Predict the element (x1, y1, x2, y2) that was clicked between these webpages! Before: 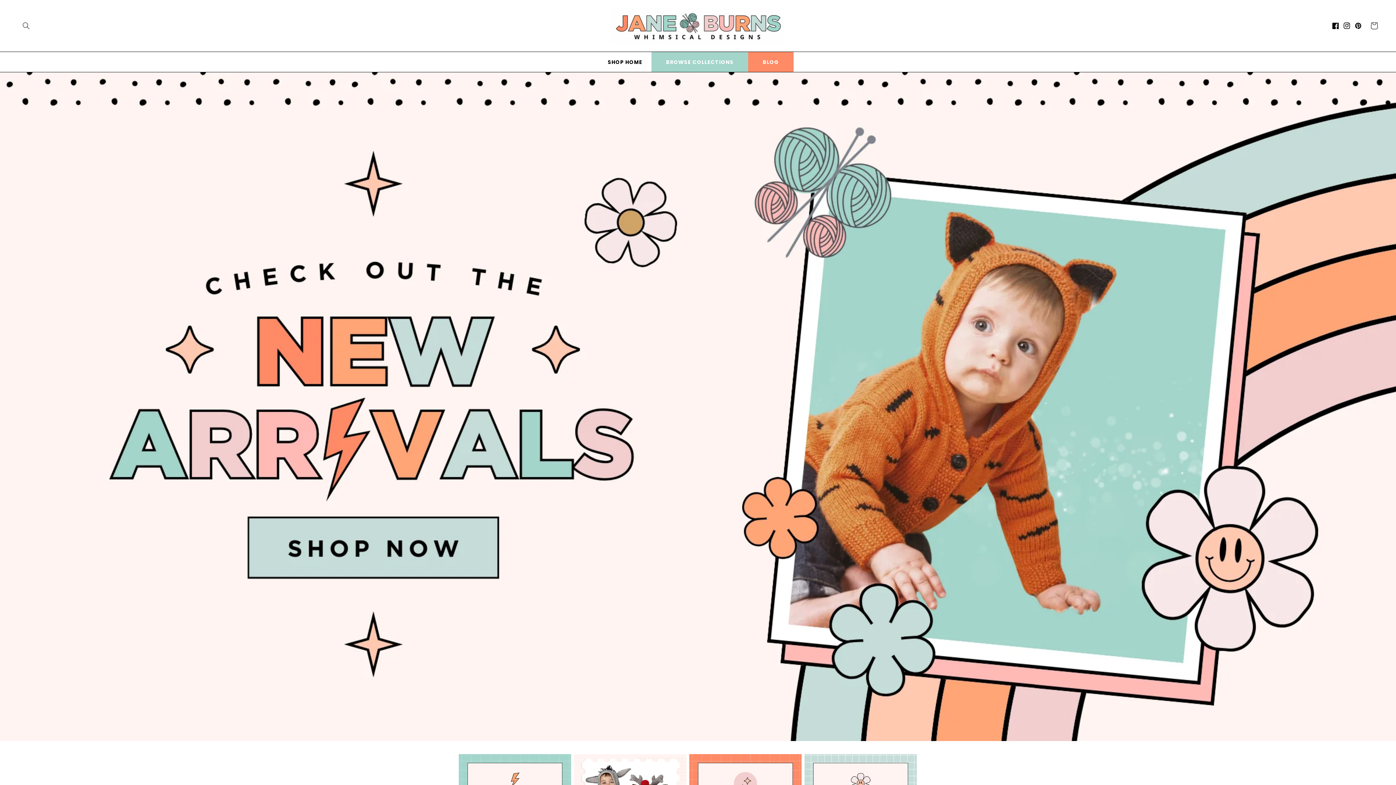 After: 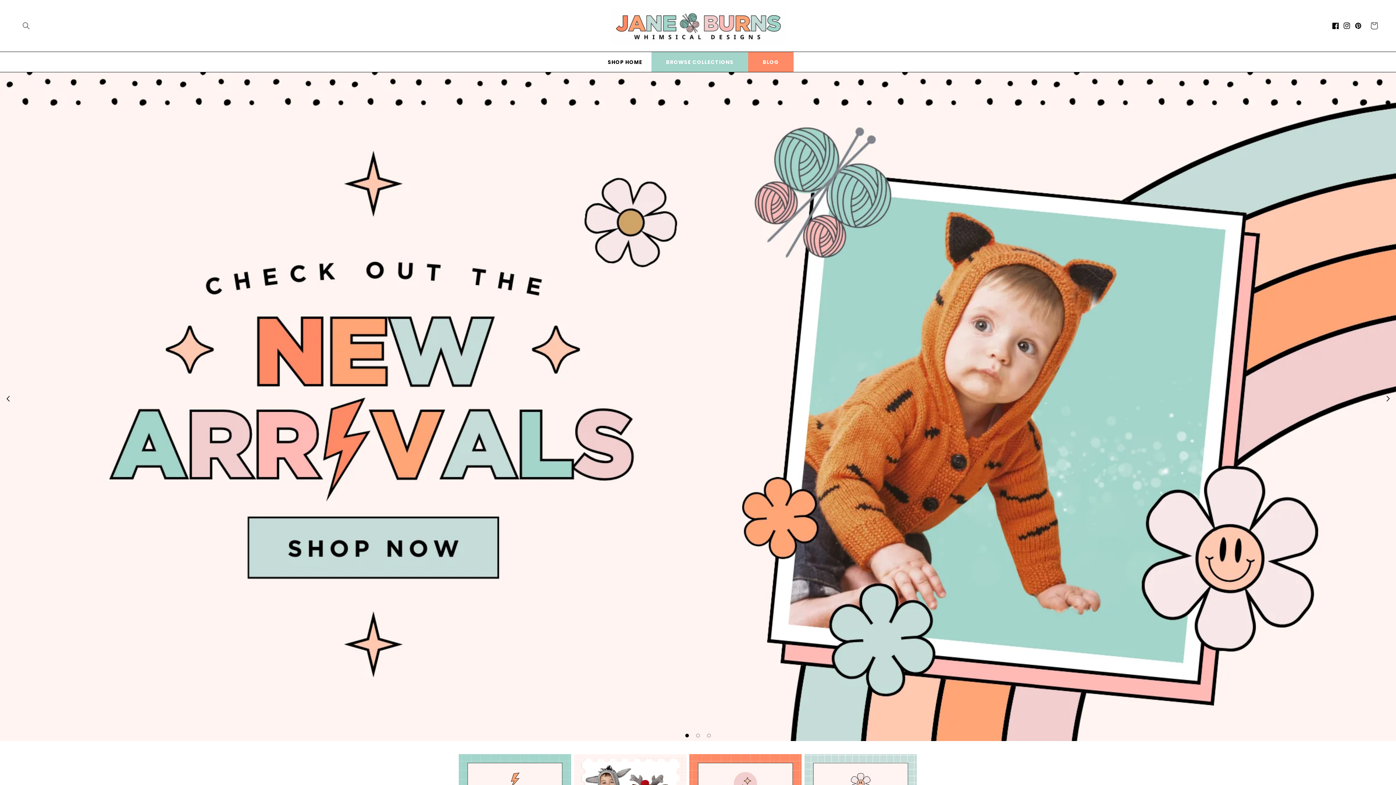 Action: bbox: (681, 730, 692, 741) label: Load slide 1 of 3